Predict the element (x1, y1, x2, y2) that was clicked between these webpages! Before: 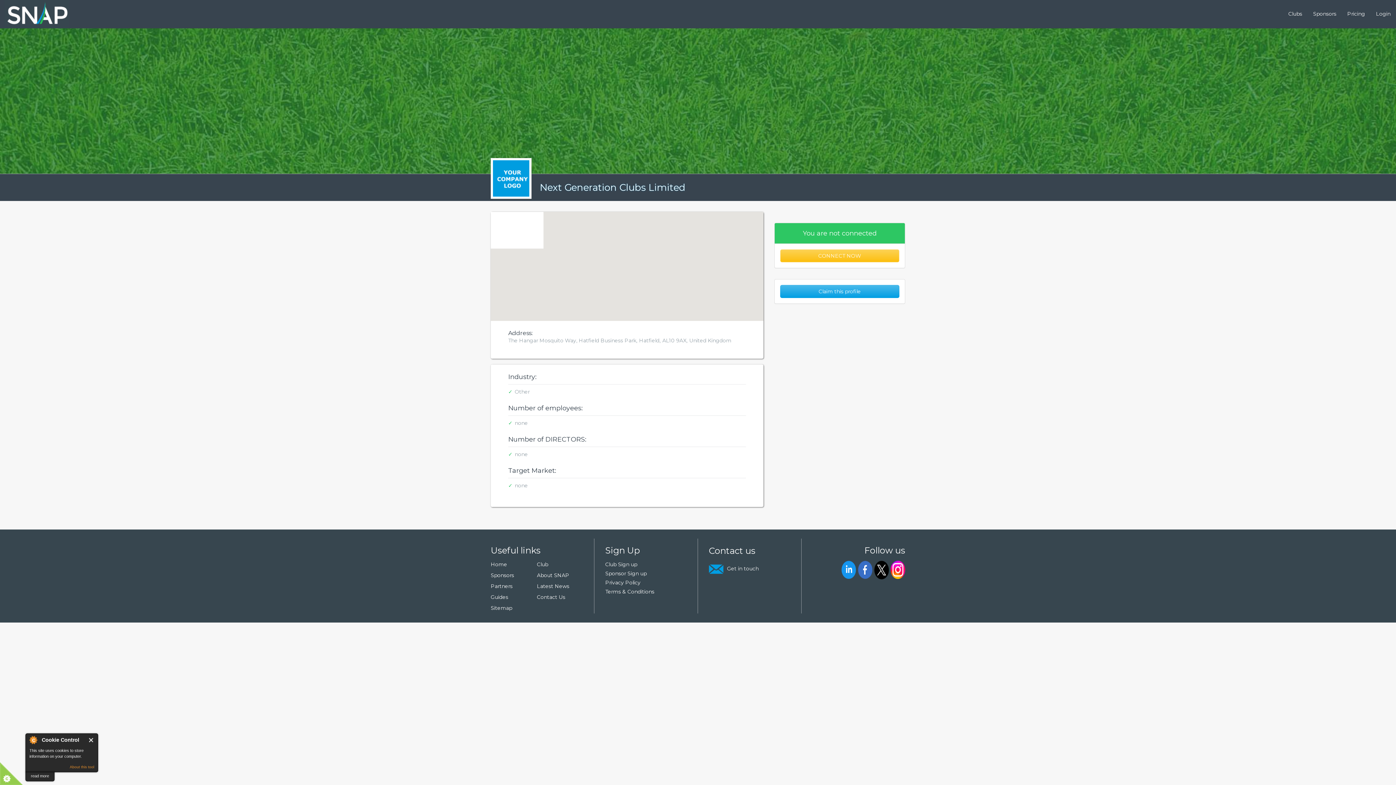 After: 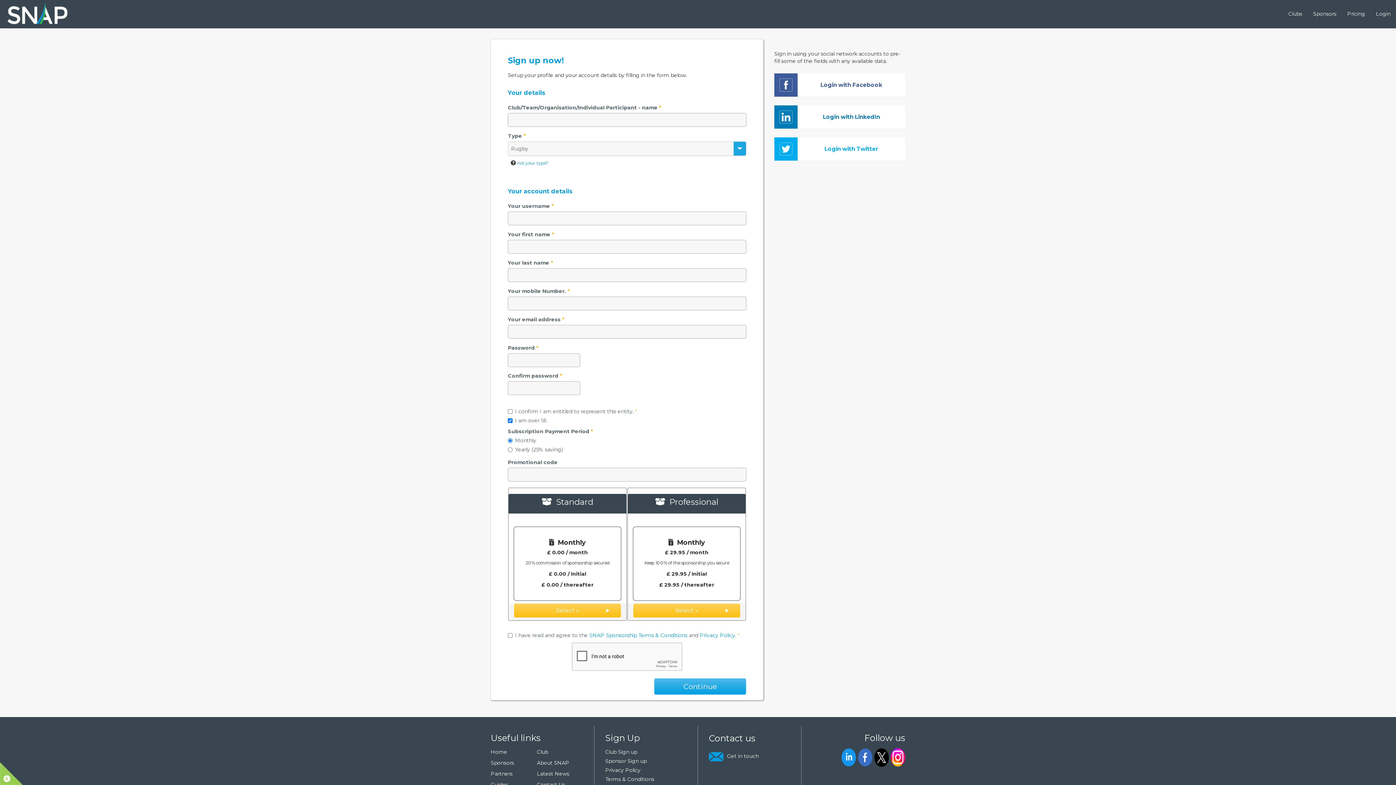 Action: label: Club Sign up bbox: (605, 560, 686, 568)